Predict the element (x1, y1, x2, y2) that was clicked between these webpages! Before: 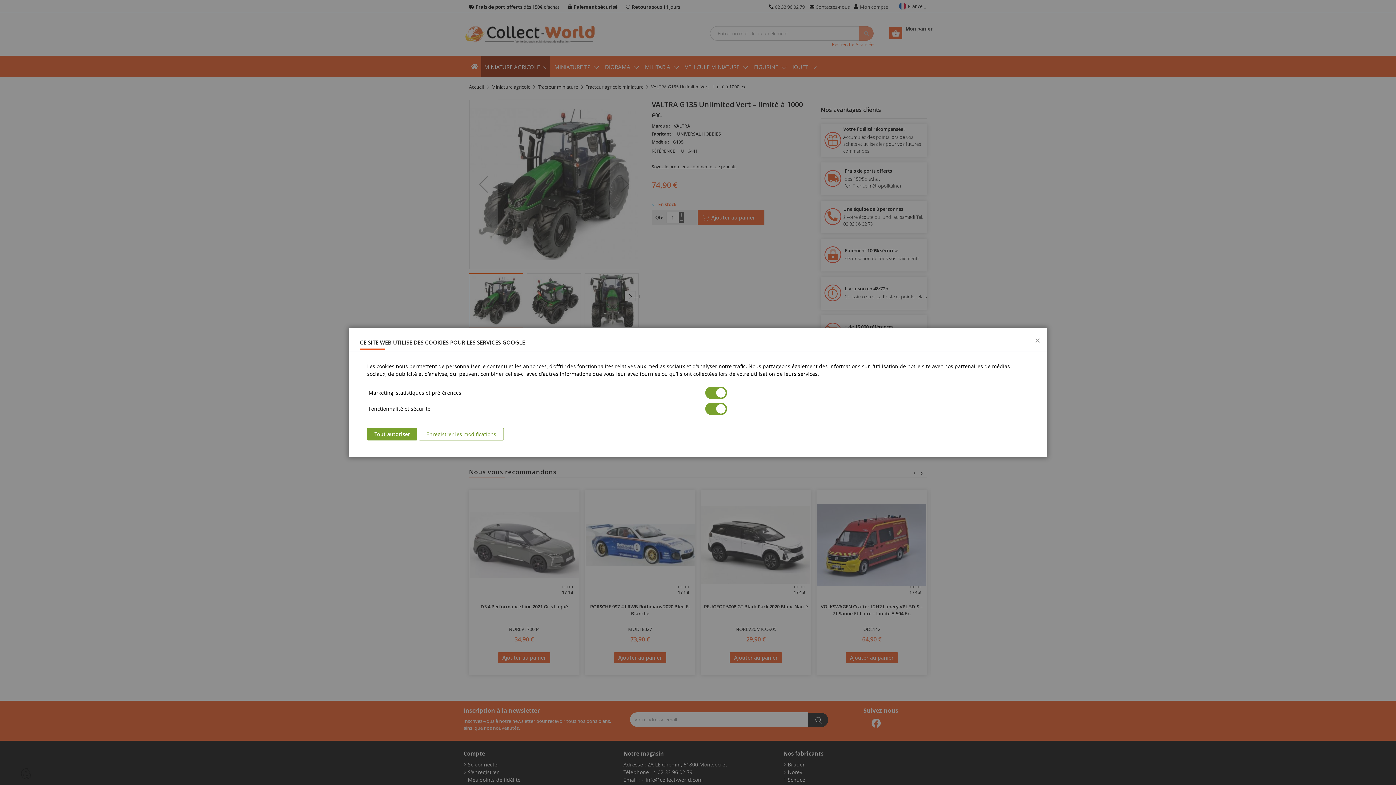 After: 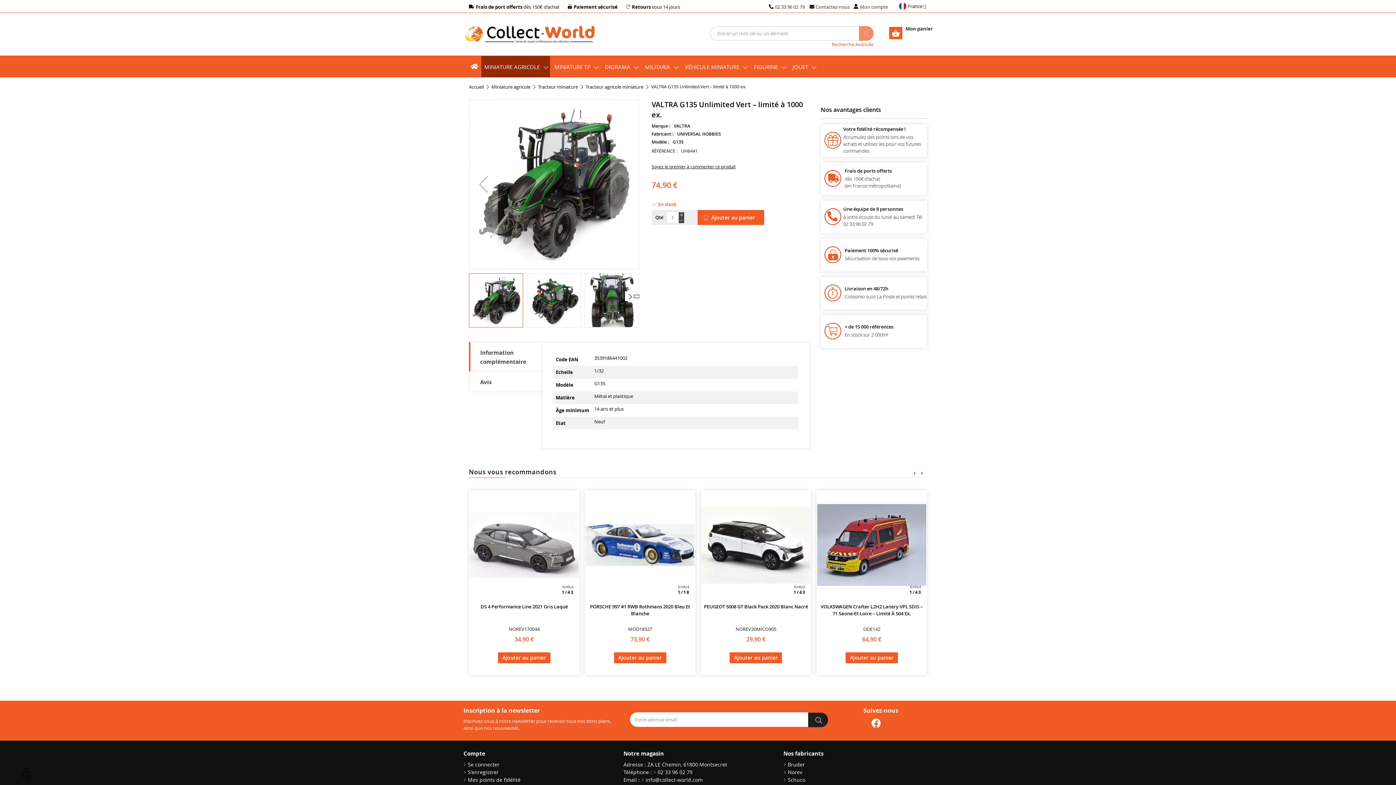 Action: bbox: (367, 428, 417, 440) label: Tout autoriser